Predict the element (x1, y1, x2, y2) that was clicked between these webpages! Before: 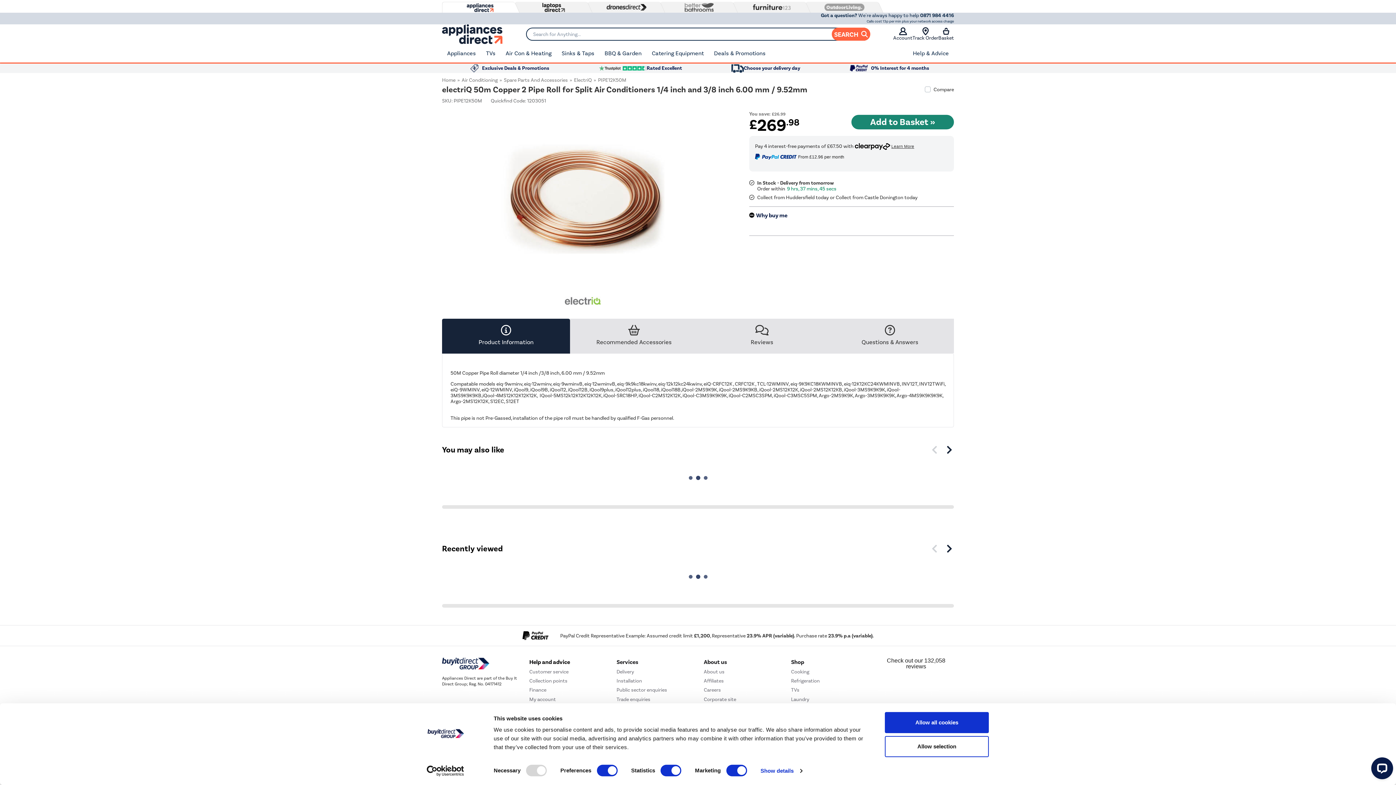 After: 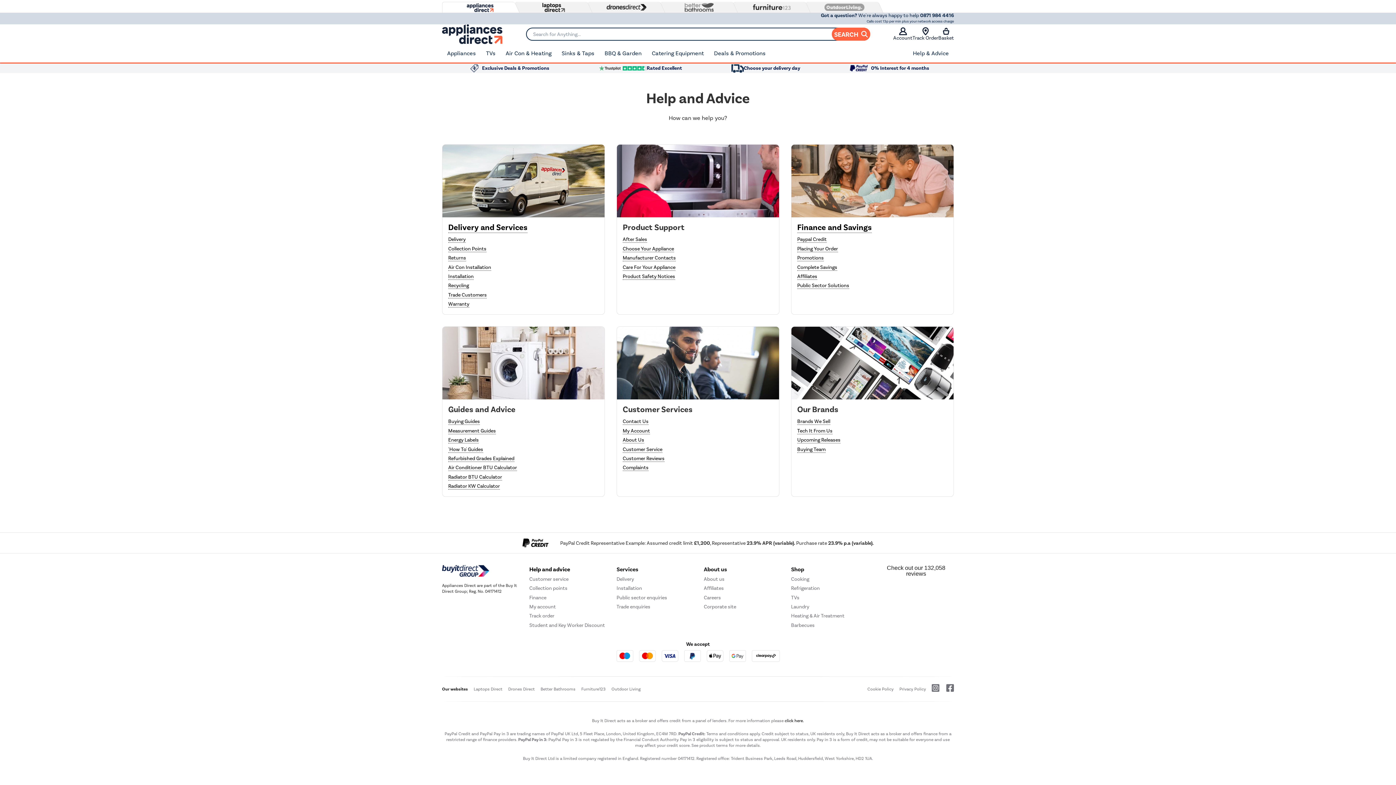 Action: label: Help and advice bbox: (529, 659, 570, 666)